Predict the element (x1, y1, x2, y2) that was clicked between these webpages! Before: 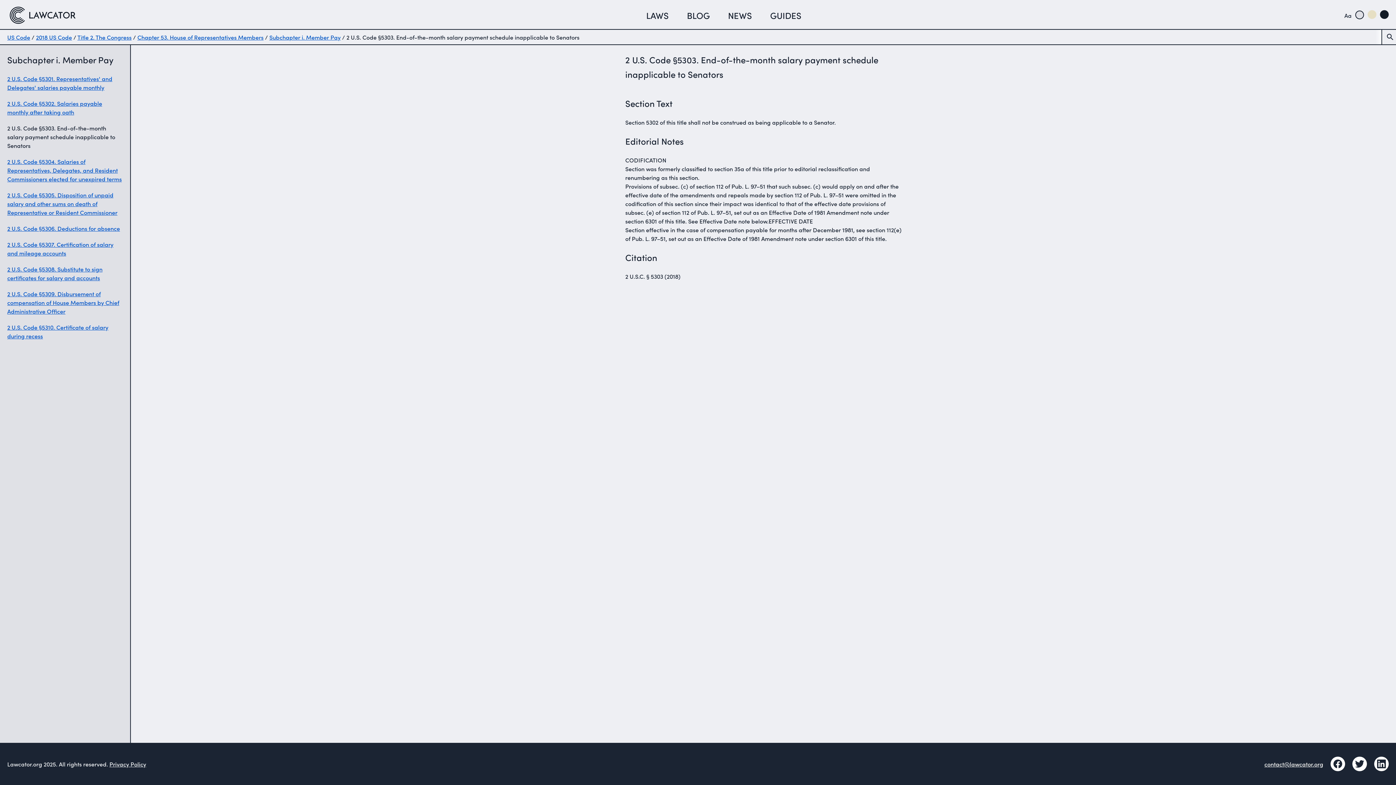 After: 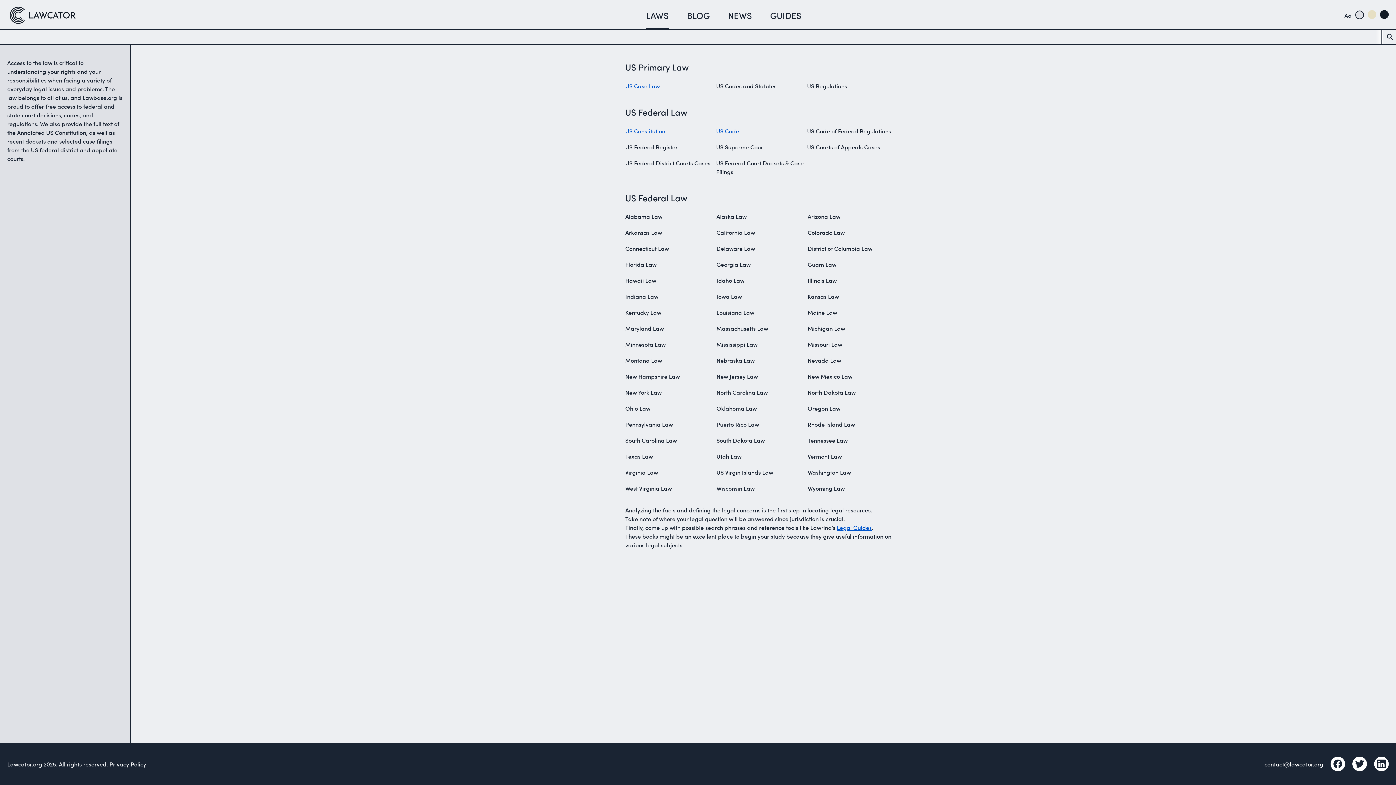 Action: label: Home page bbox: (7, 6, 103, 24)